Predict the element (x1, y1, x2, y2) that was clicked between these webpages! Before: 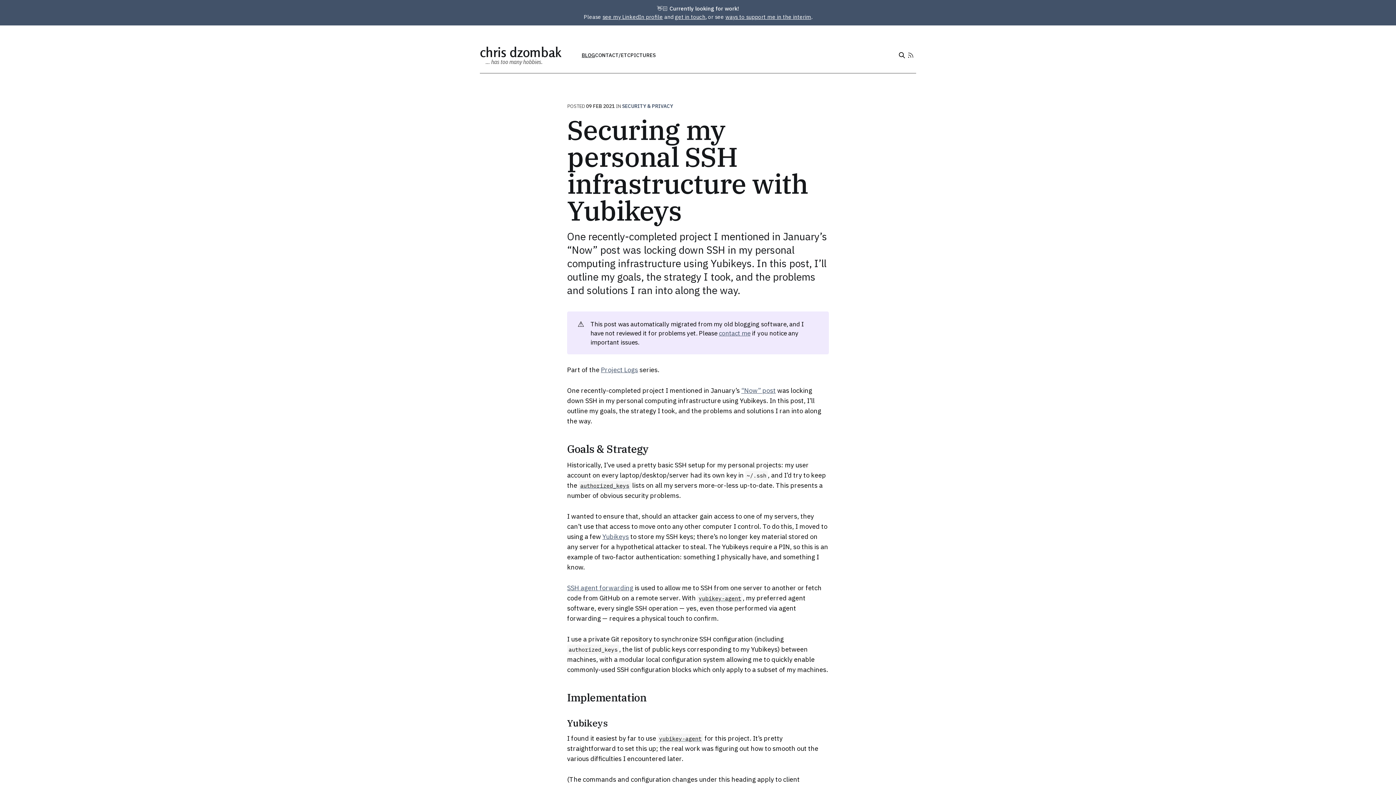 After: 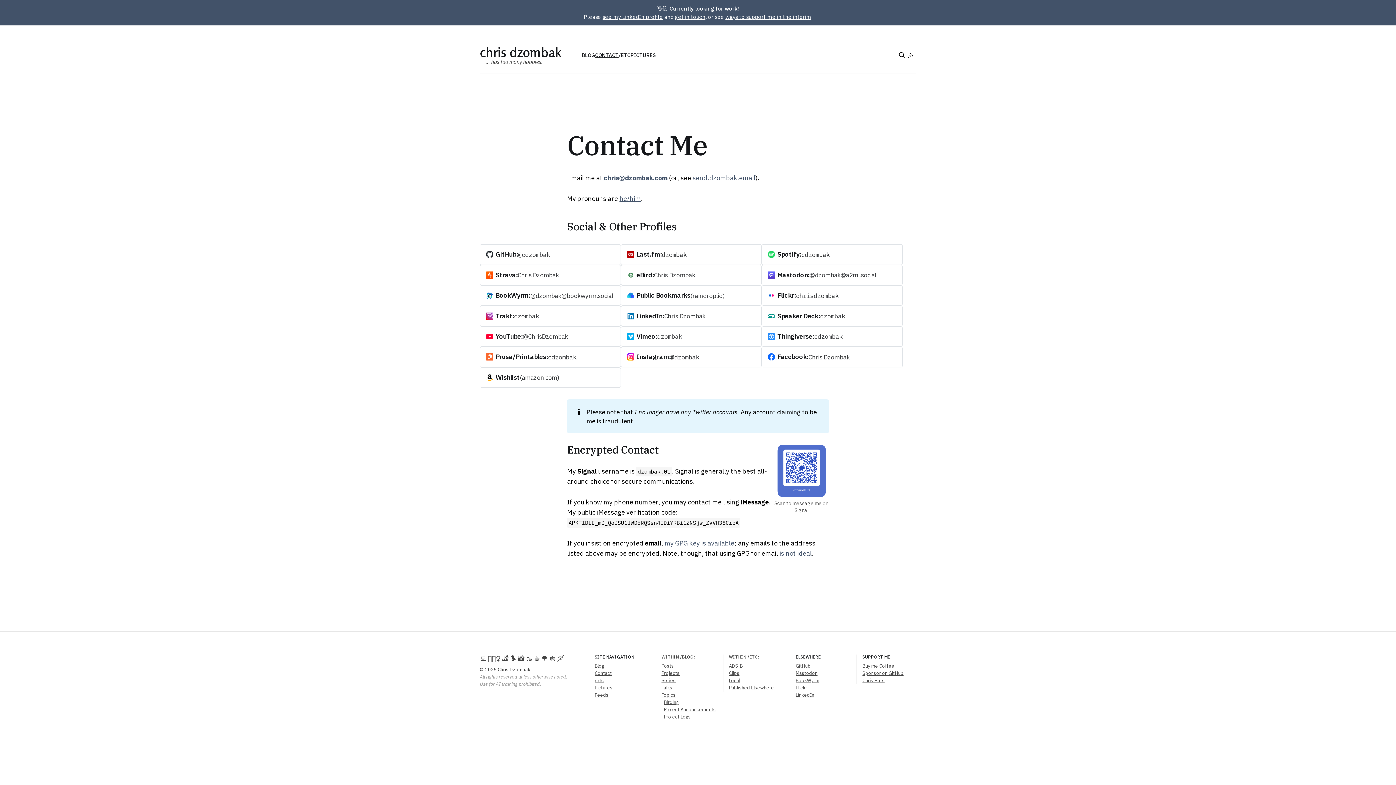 Action: label: CONTACT bbox: (595, 51, 618, 58)